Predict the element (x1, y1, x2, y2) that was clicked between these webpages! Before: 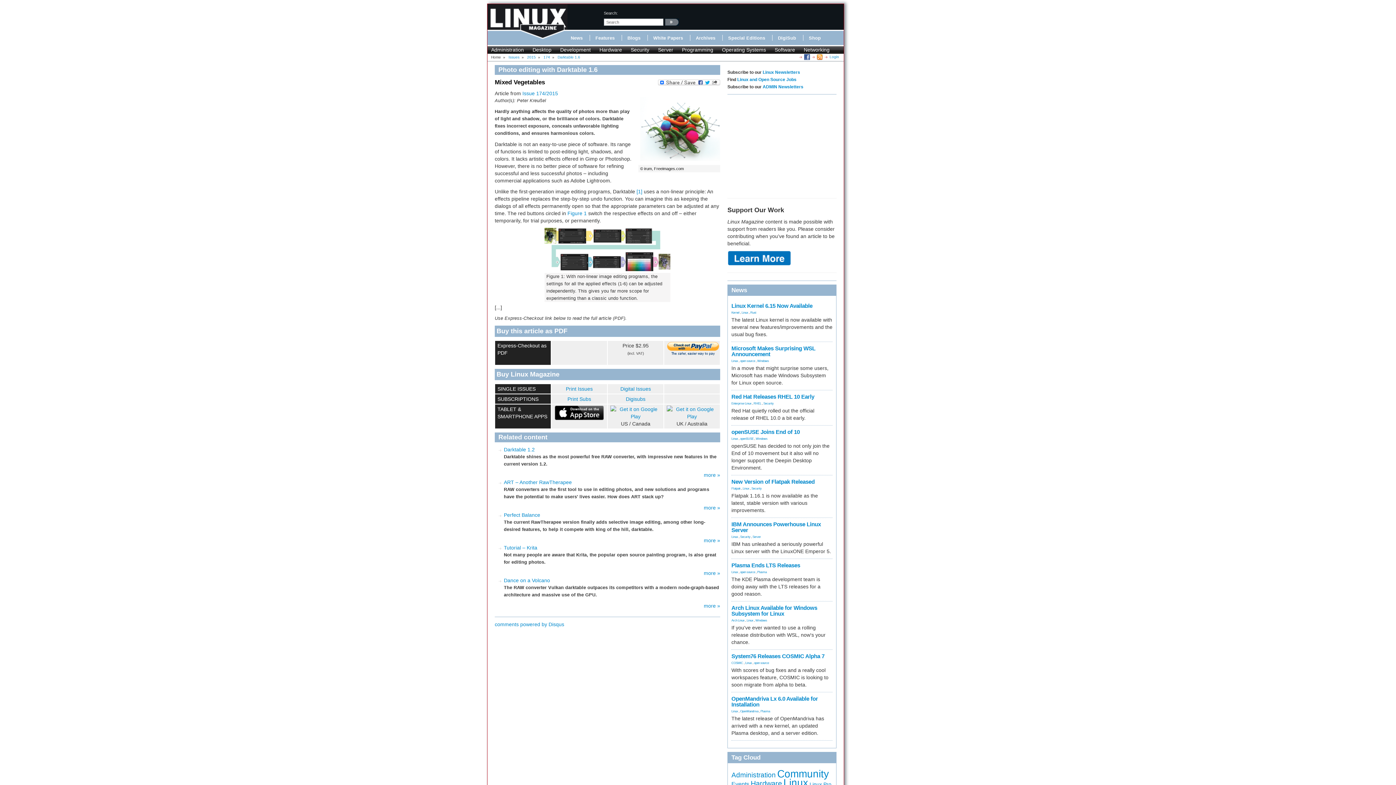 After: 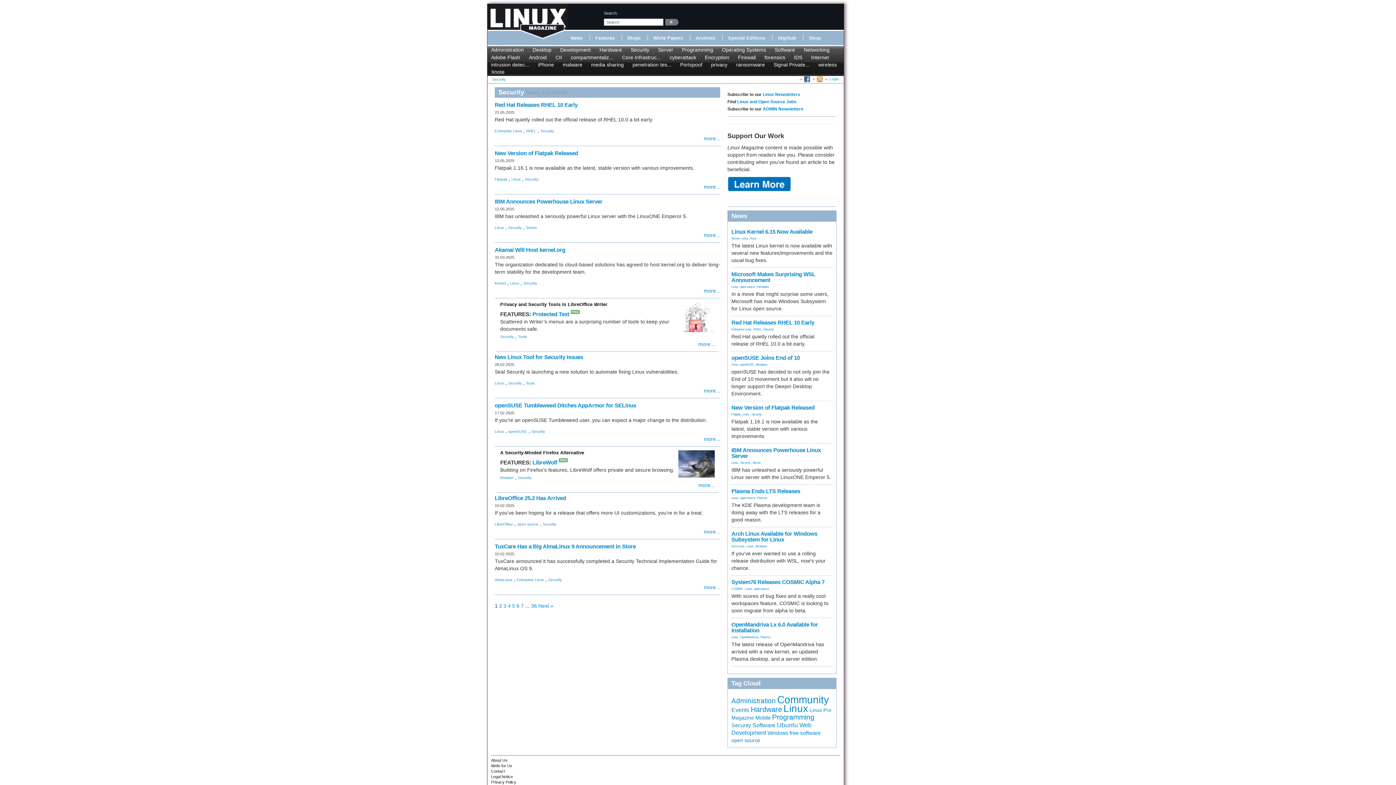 Action: bbox: (630, 46, 649, 52) label: Security